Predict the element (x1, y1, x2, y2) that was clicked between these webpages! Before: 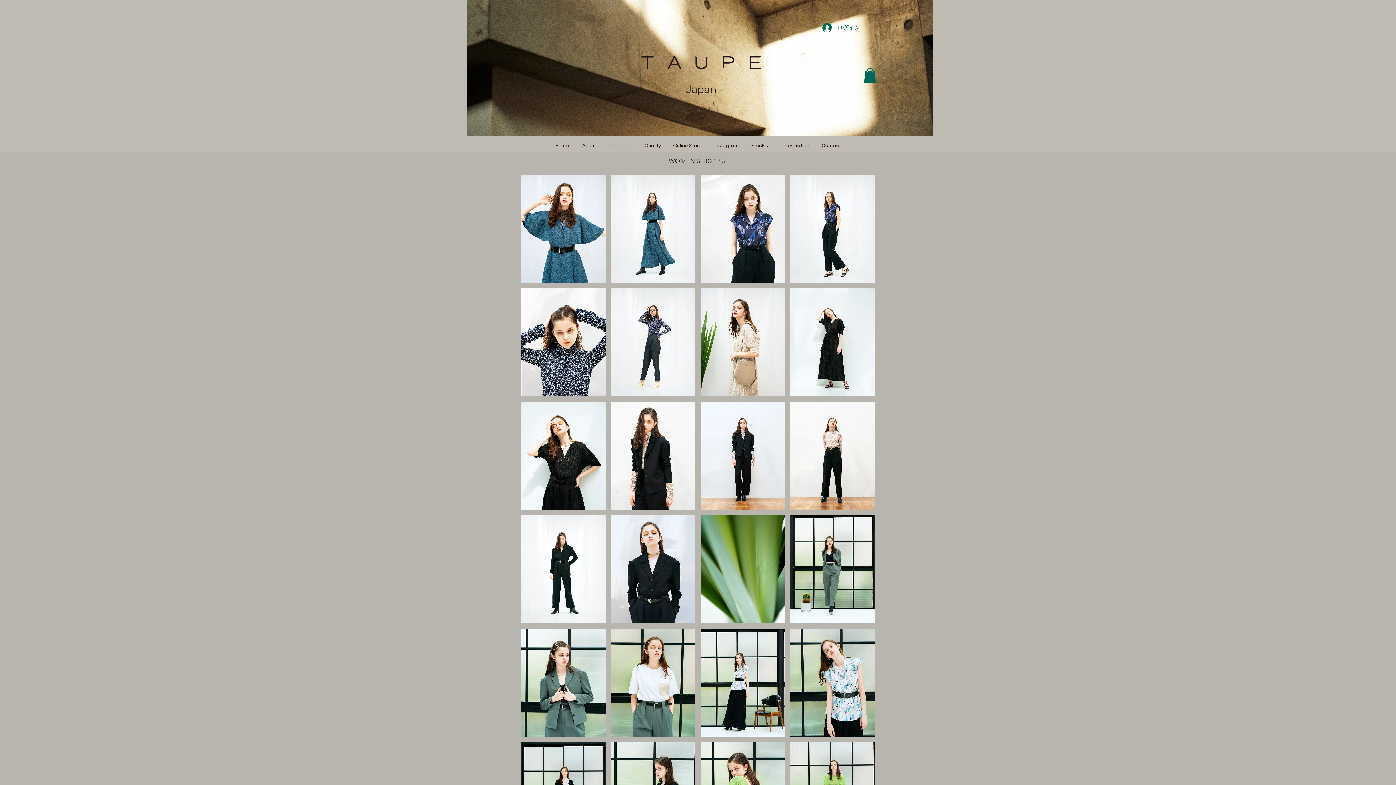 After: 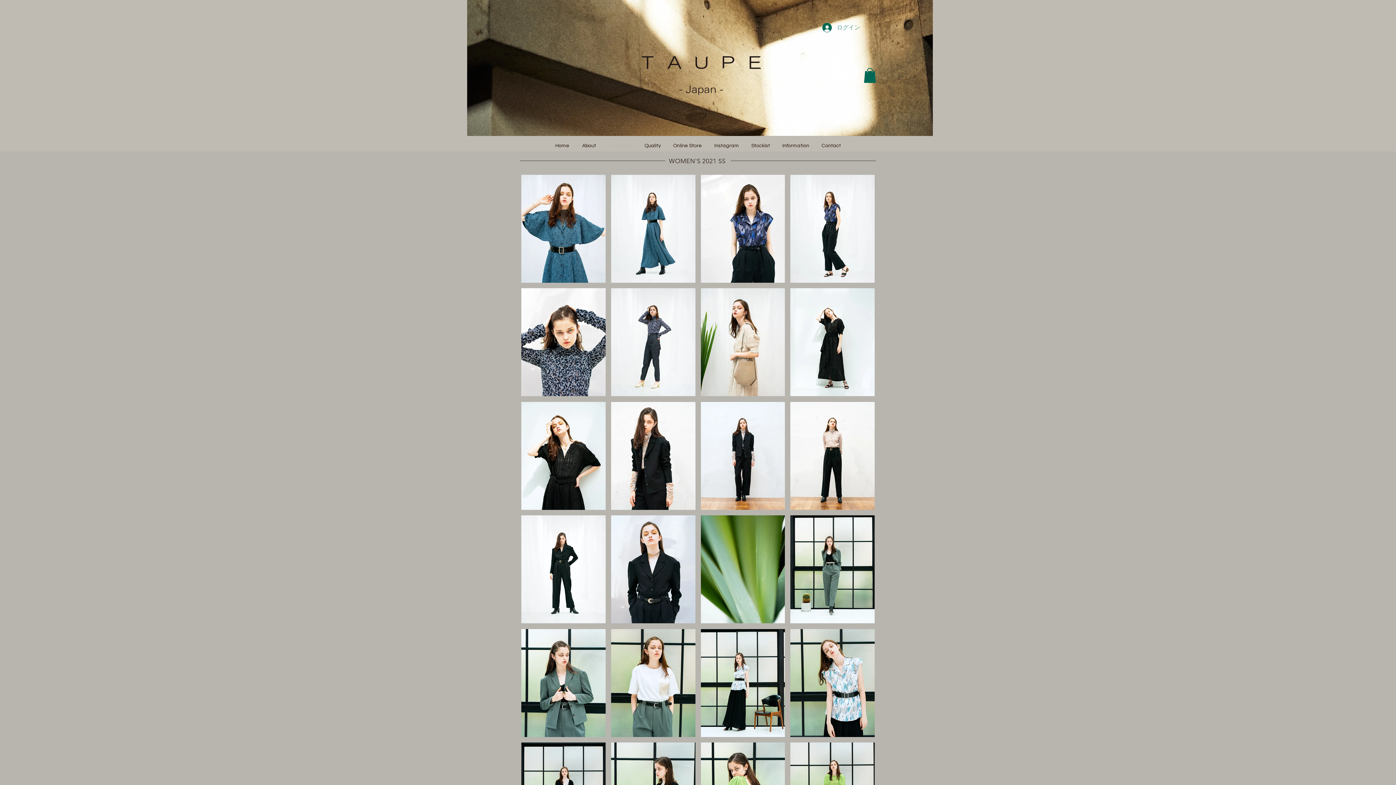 Action: label: ログイン bbox: (817, 20, 861, 34)